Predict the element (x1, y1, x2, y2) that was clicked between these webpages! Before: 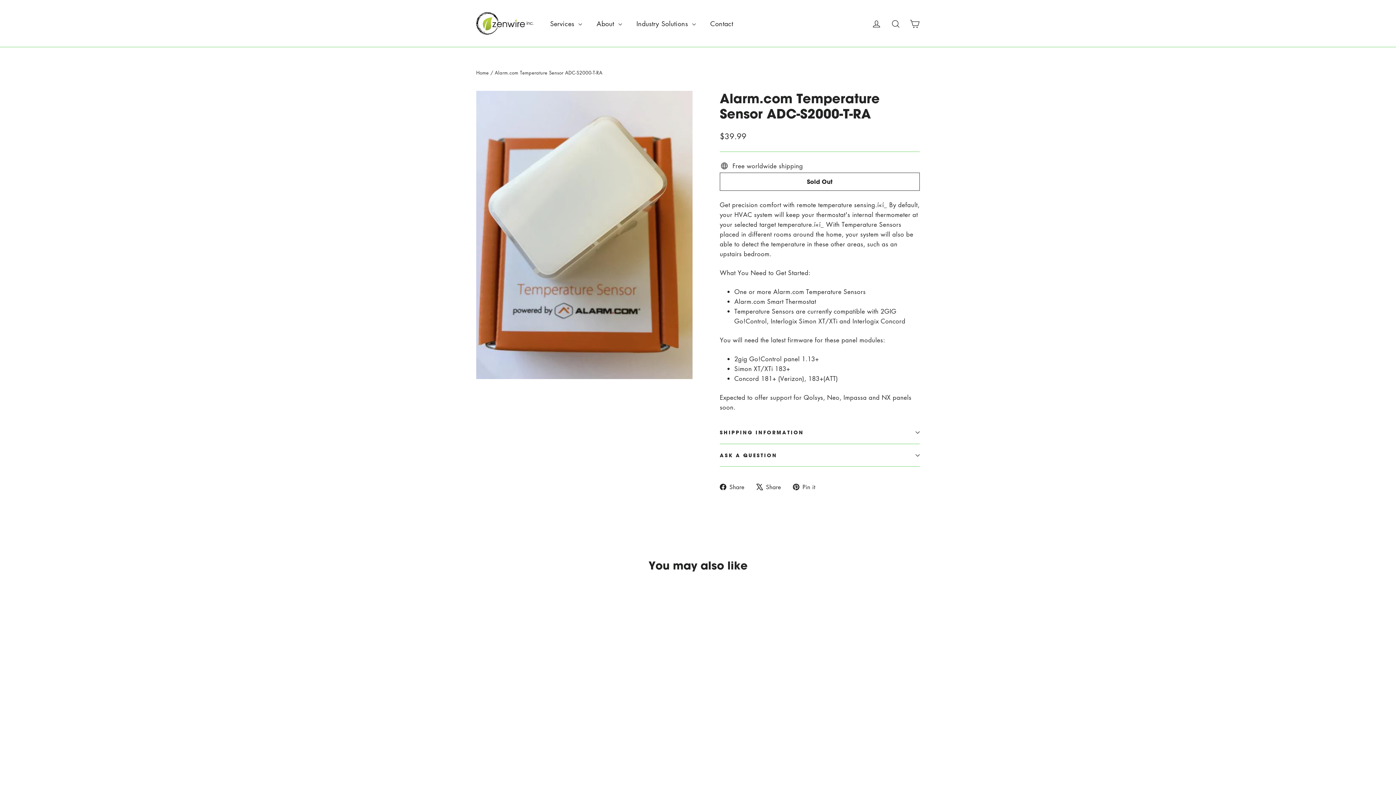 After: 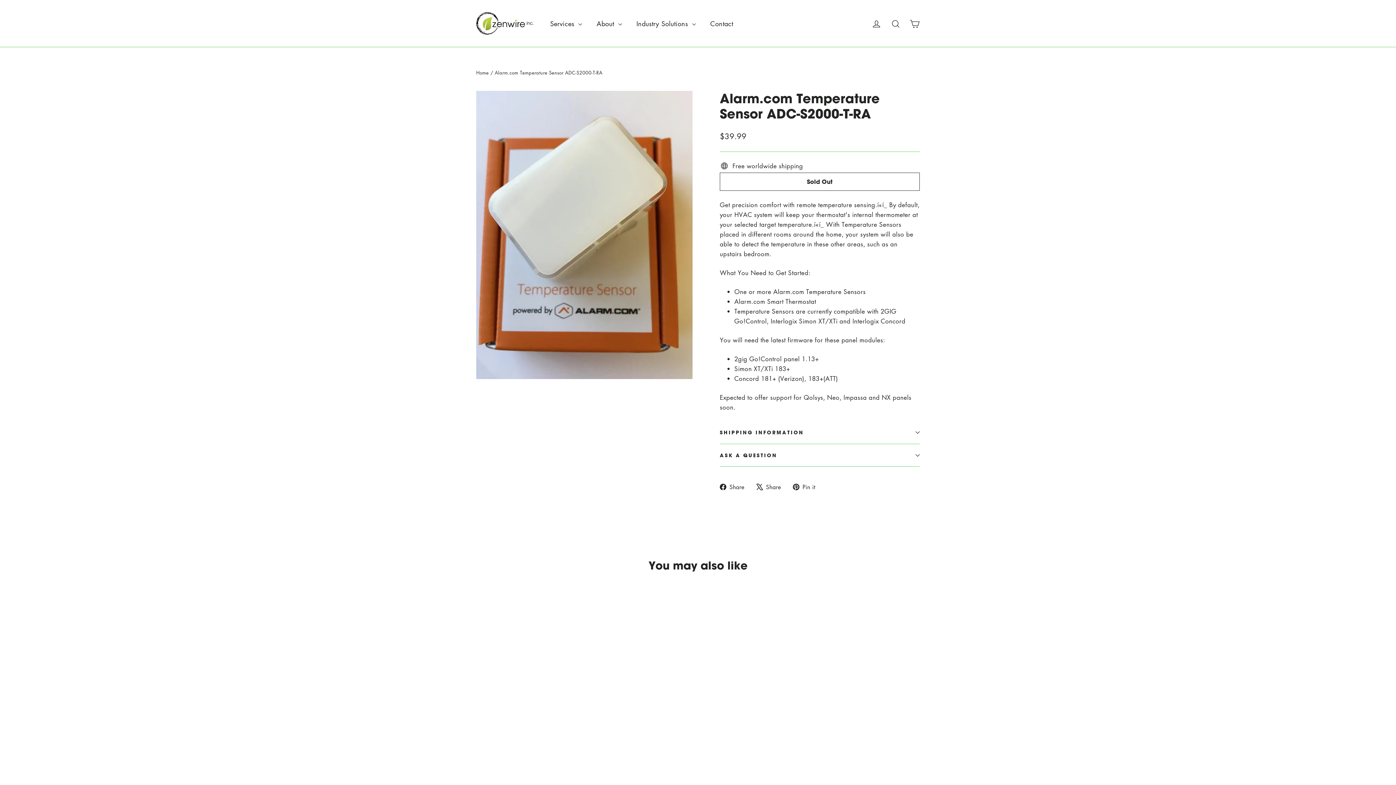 Action: label:  Share
Share on Facebook bbox: (720, 482, 750, 491)